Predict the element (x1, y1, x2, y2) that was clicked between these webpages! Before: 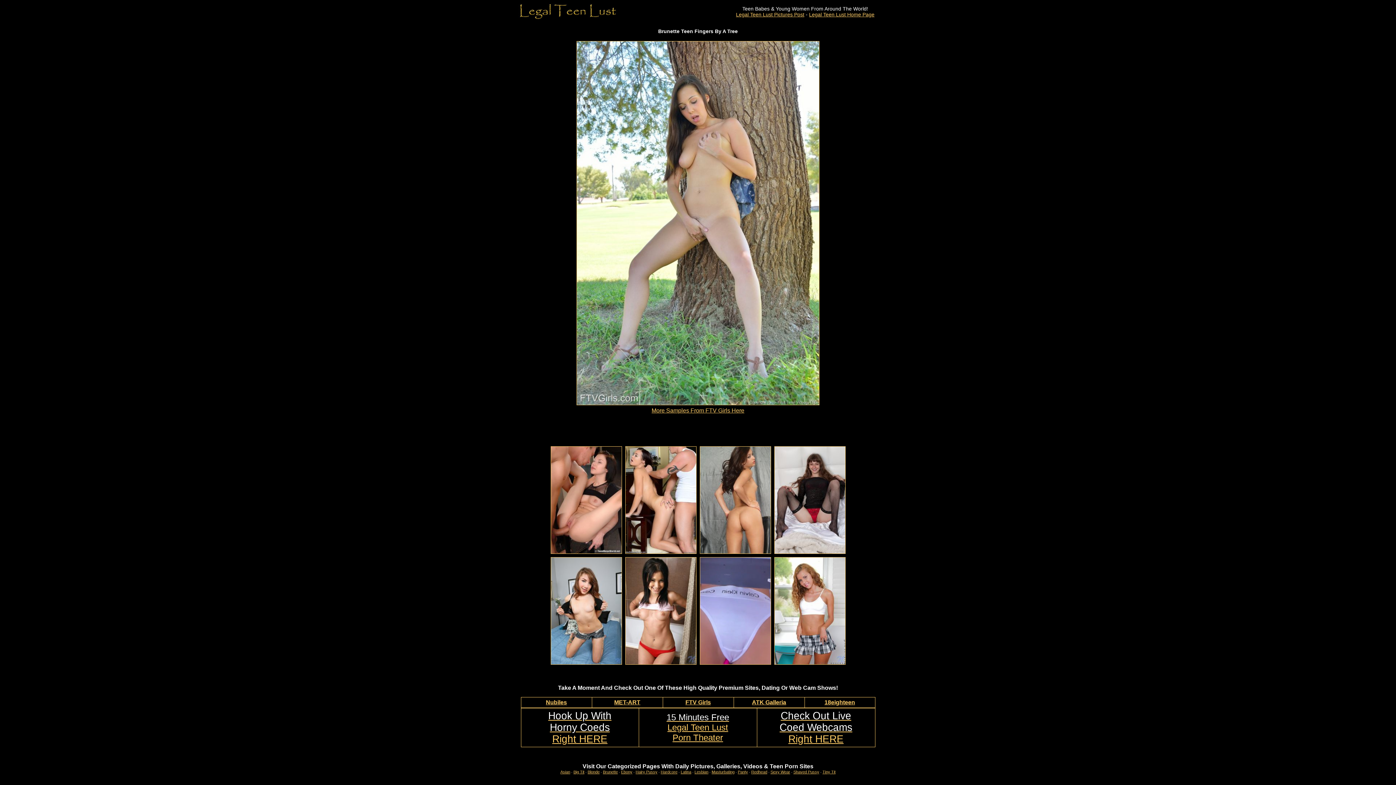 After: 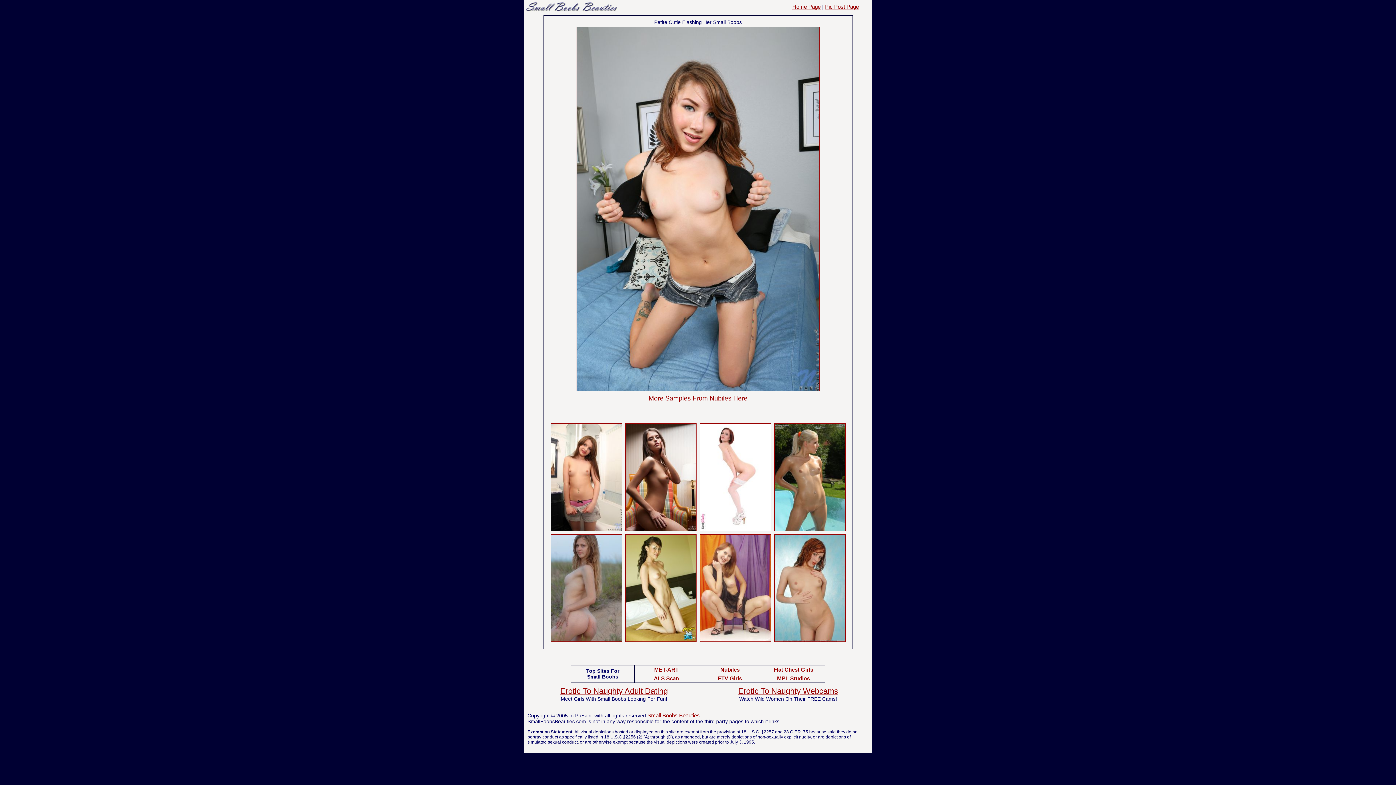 Action: bbox: (551, 660, 621, 665)